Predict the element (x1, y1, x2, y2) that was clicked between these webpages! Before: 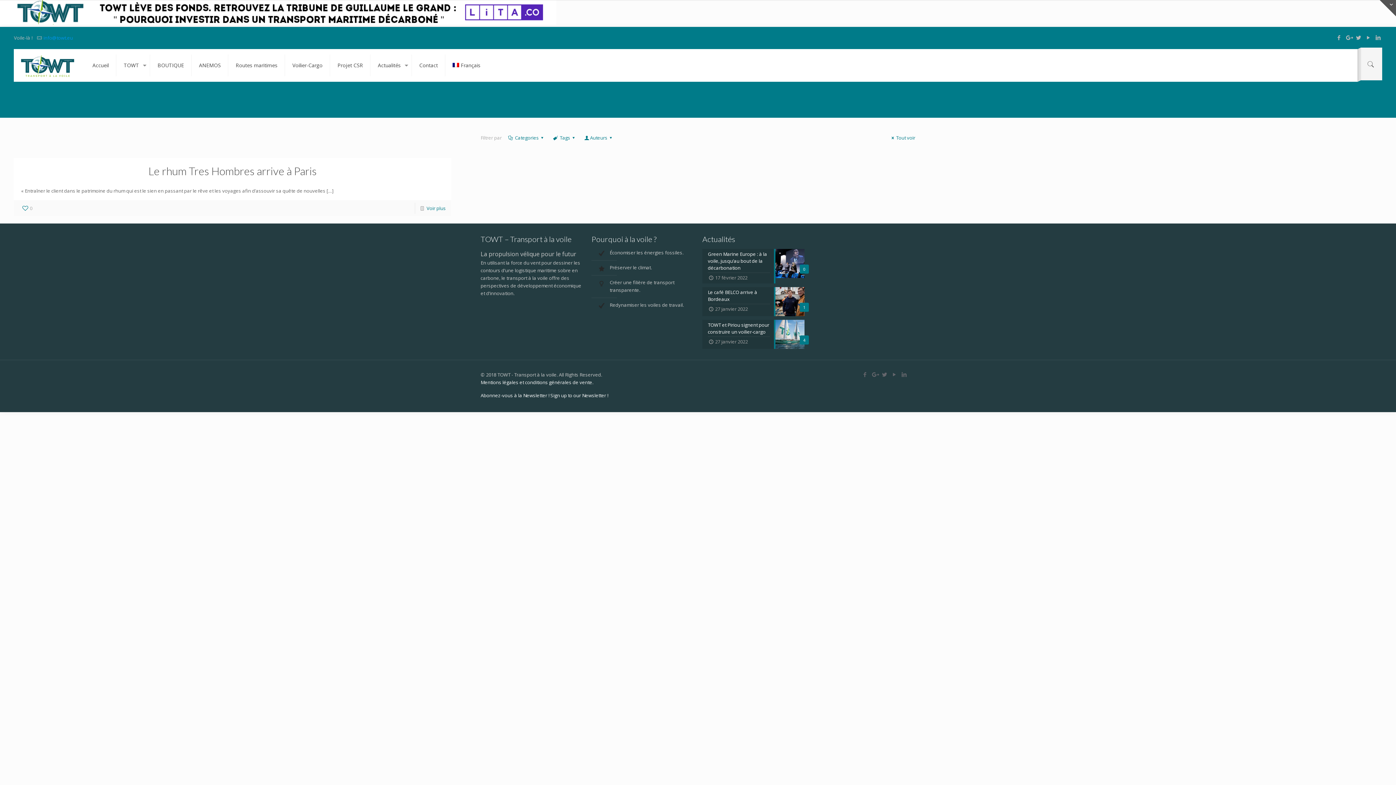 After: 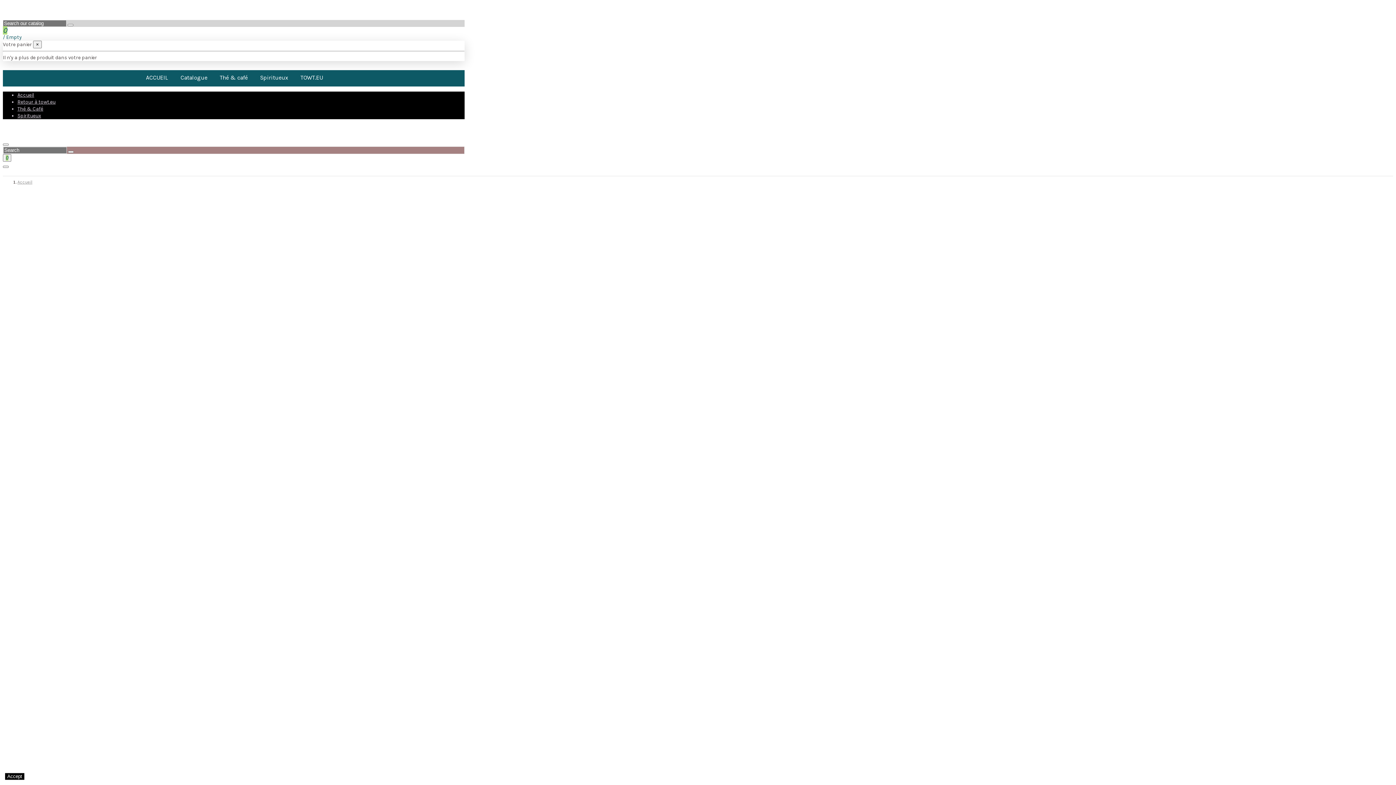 Action: label: BOUTIQUE bbox: (150, 49, 191, 81)